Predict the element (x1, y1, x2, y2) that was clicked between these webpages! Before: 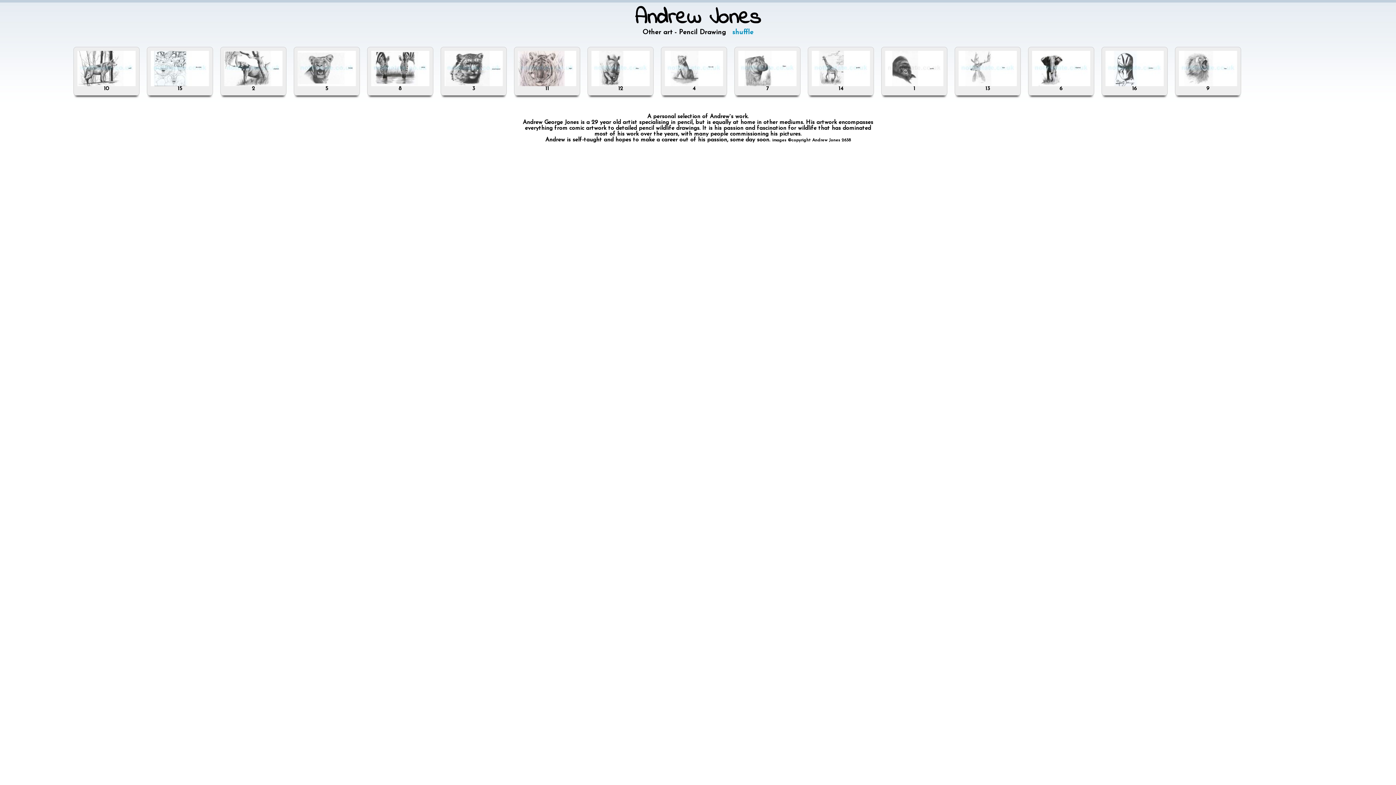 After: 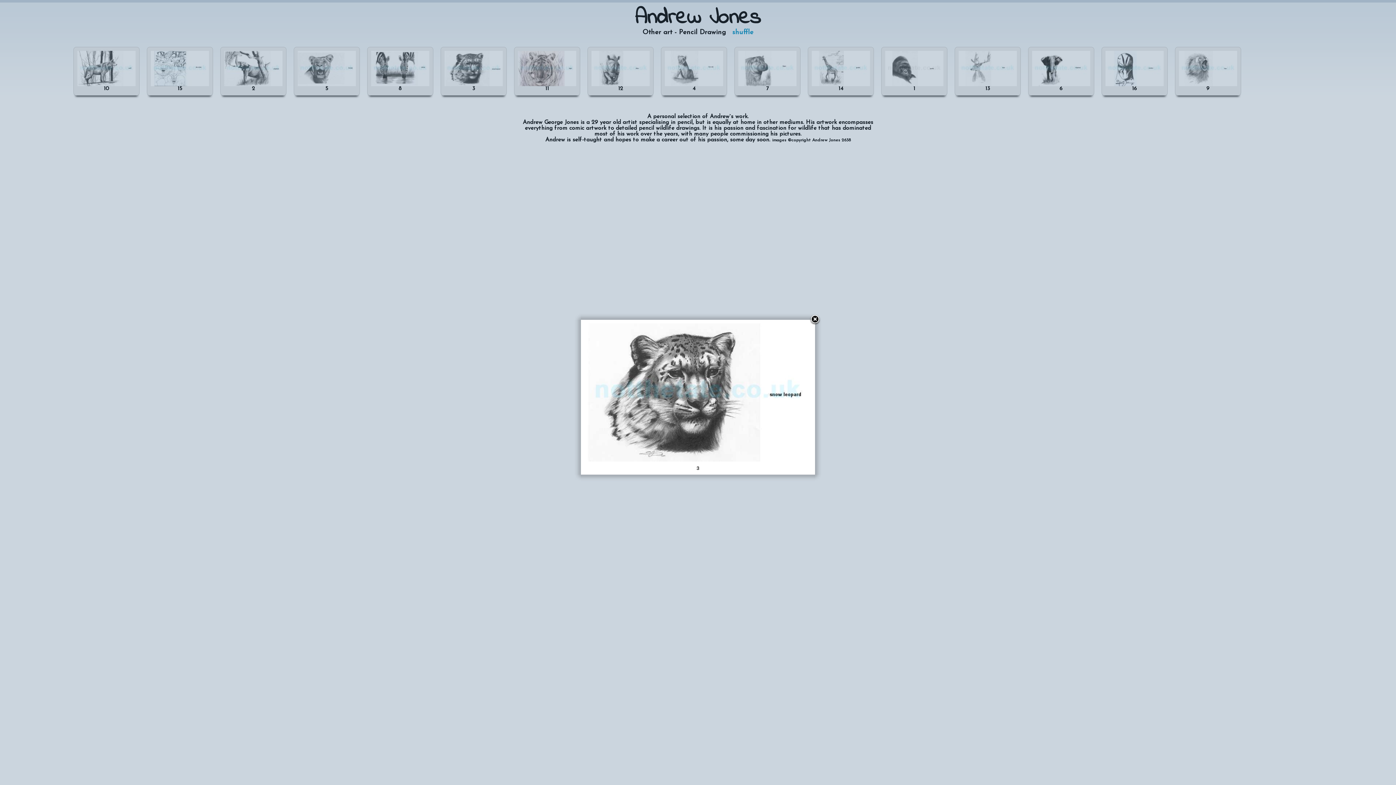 Action: bbox: (444, 82, 502, 87)